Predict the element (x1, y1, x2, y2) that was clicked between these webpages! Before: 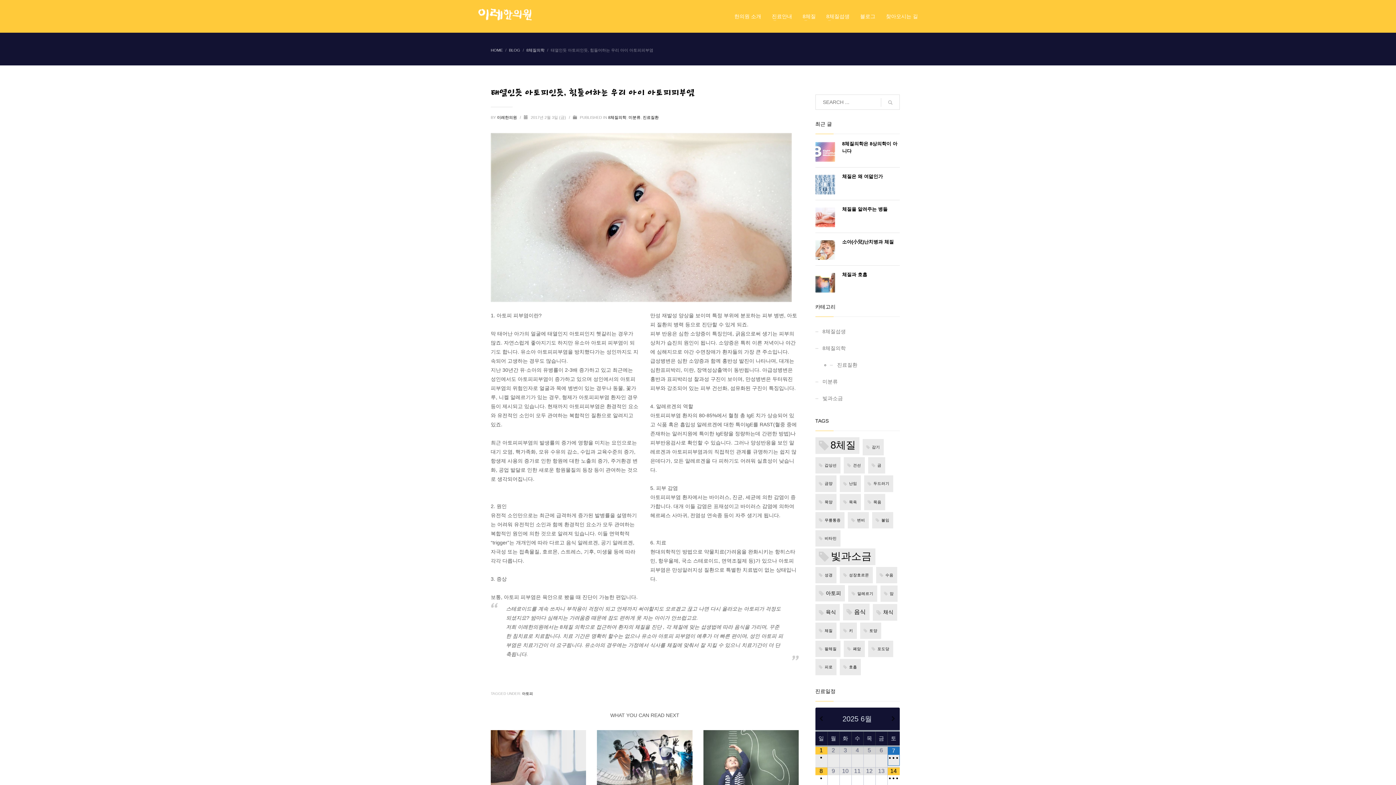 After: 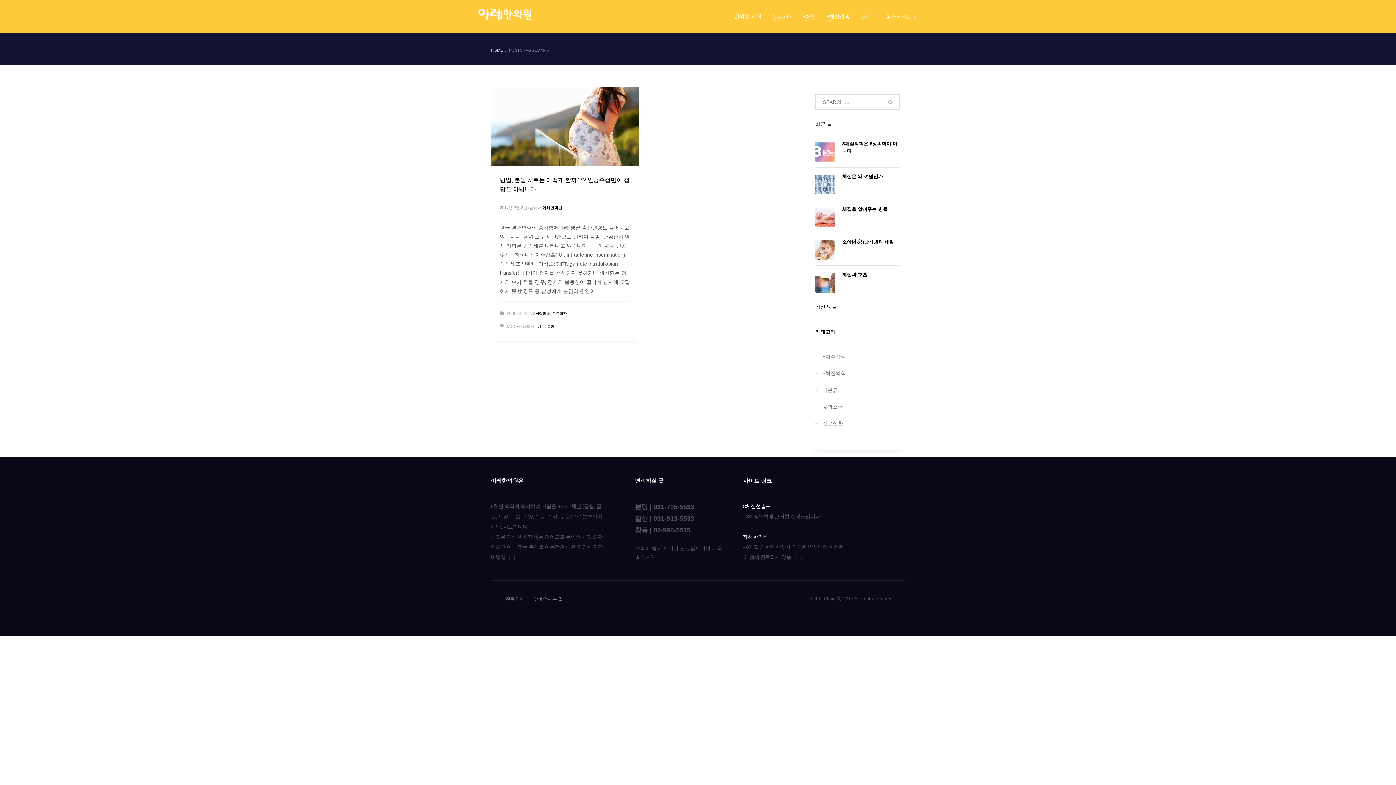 Action: bbox: (839, 475, 860, 492) label: 난임 (1 아이템)